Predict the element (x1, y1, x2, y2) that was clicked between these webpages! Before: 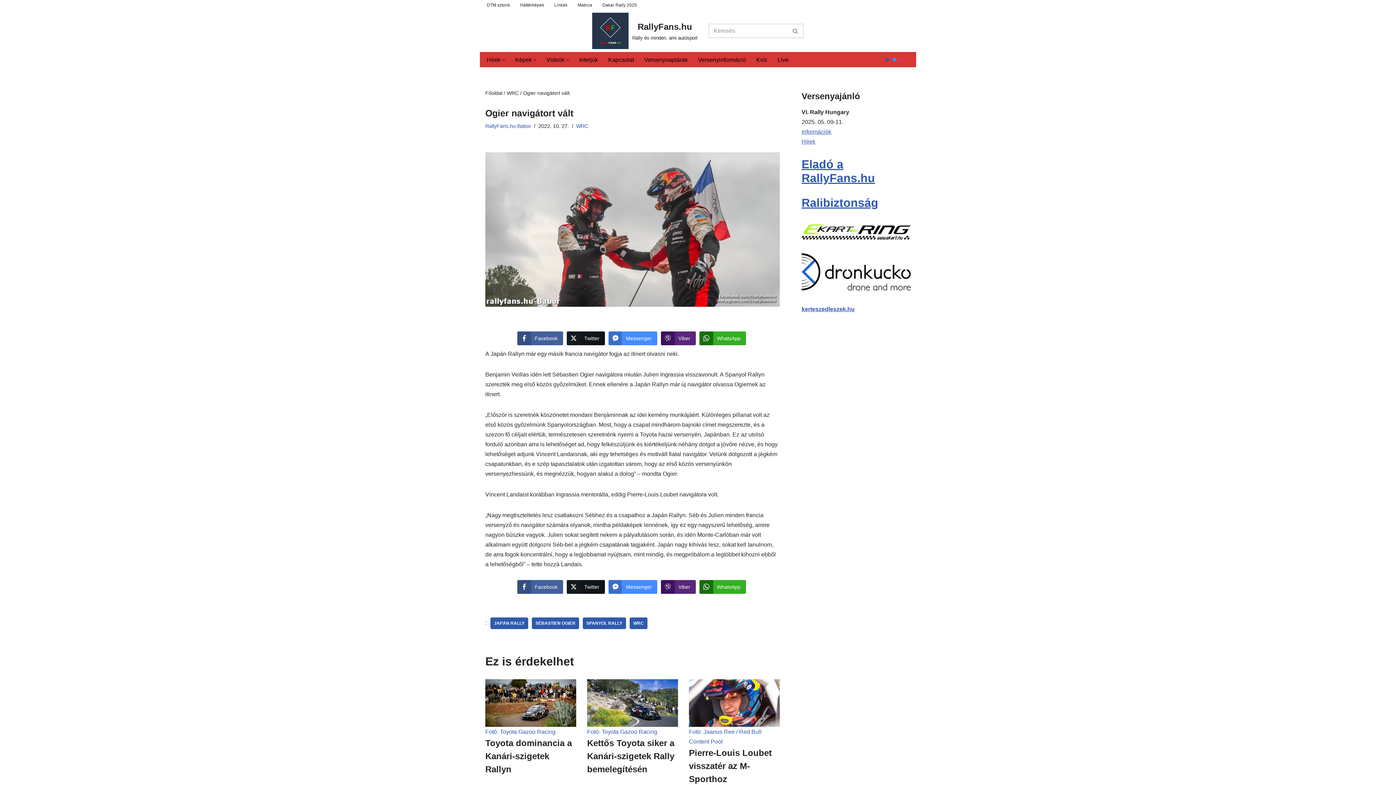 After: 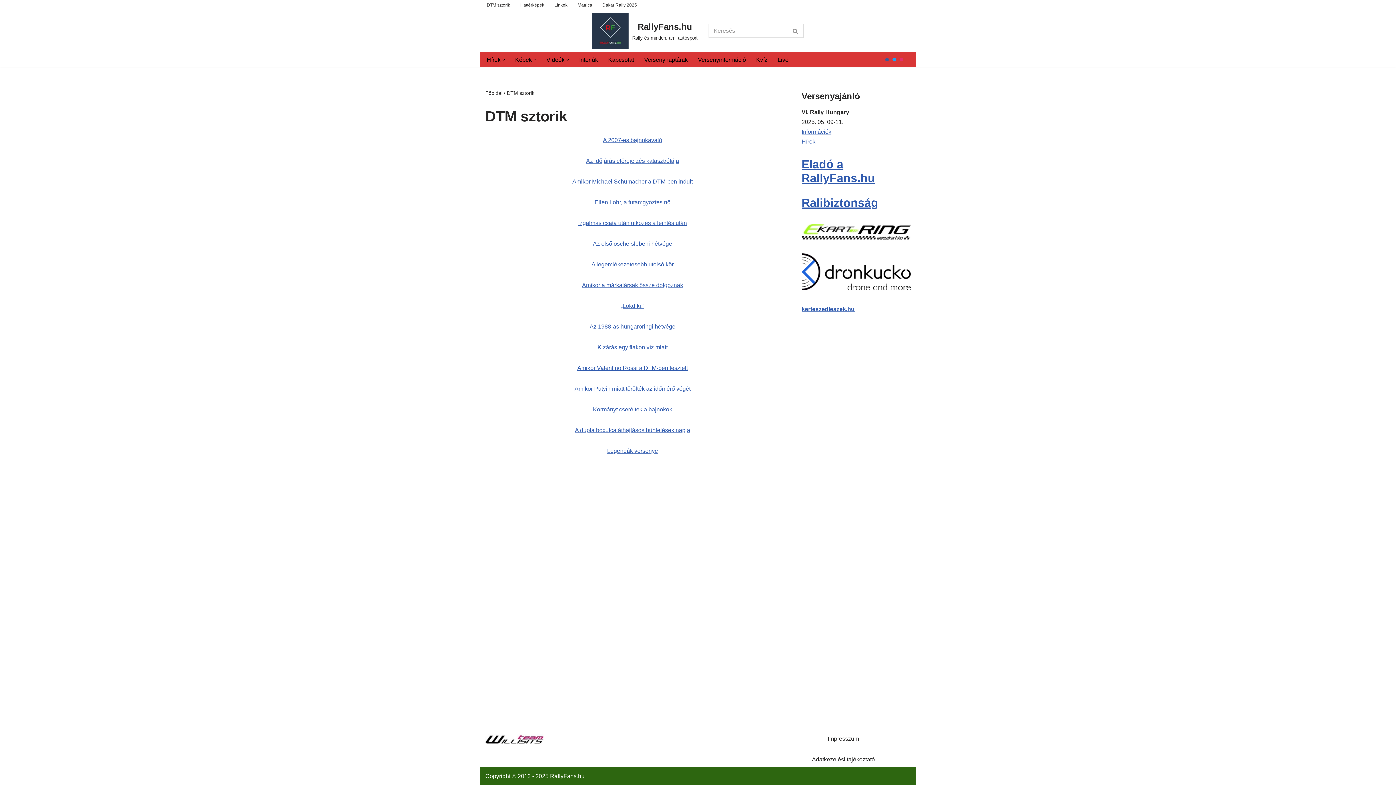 Action: bbox: (486, 2, 510, 6) label: DTM sztorik